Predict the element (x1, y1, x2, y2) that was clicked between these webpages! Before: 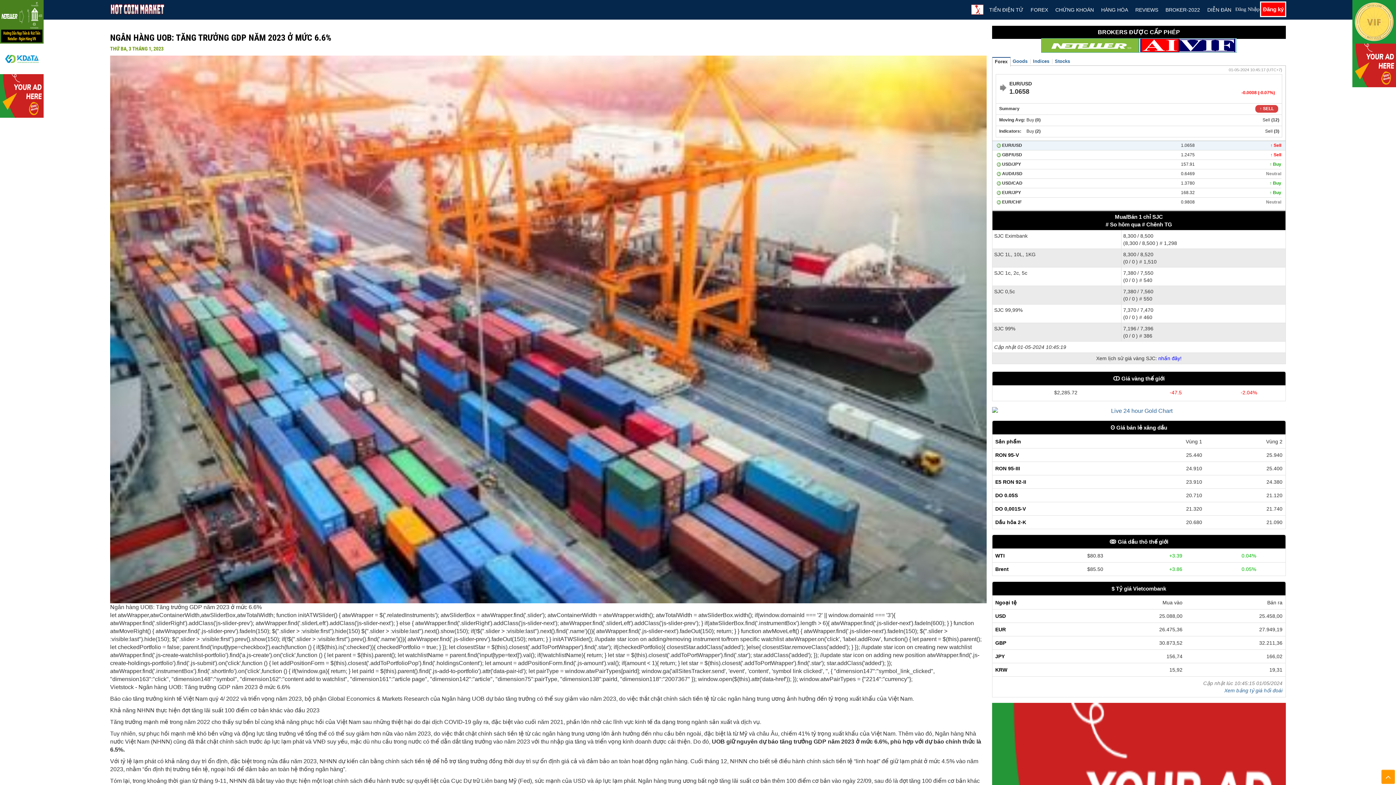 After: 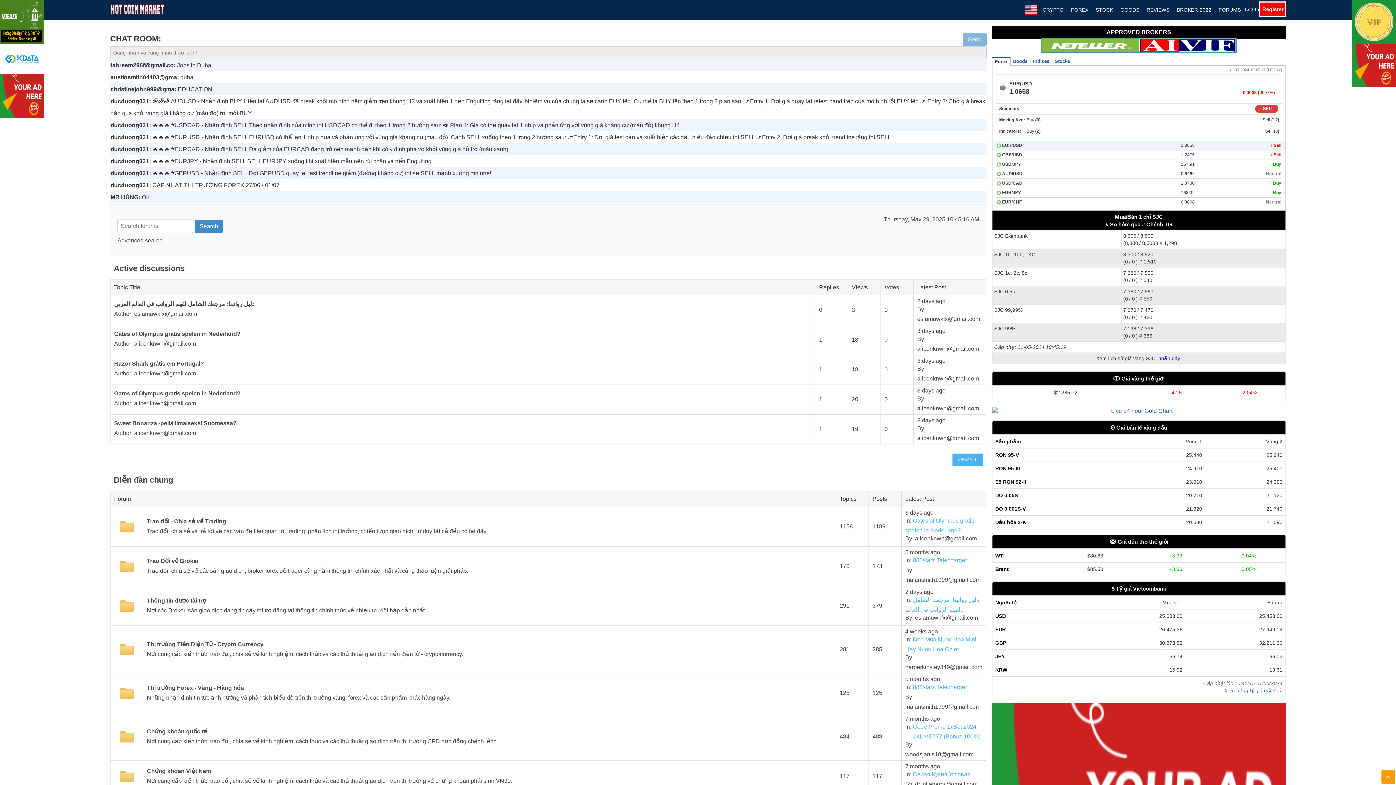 Action: label: DIỄN ĐÀN bbox: (1203, 2, 1235, 17)